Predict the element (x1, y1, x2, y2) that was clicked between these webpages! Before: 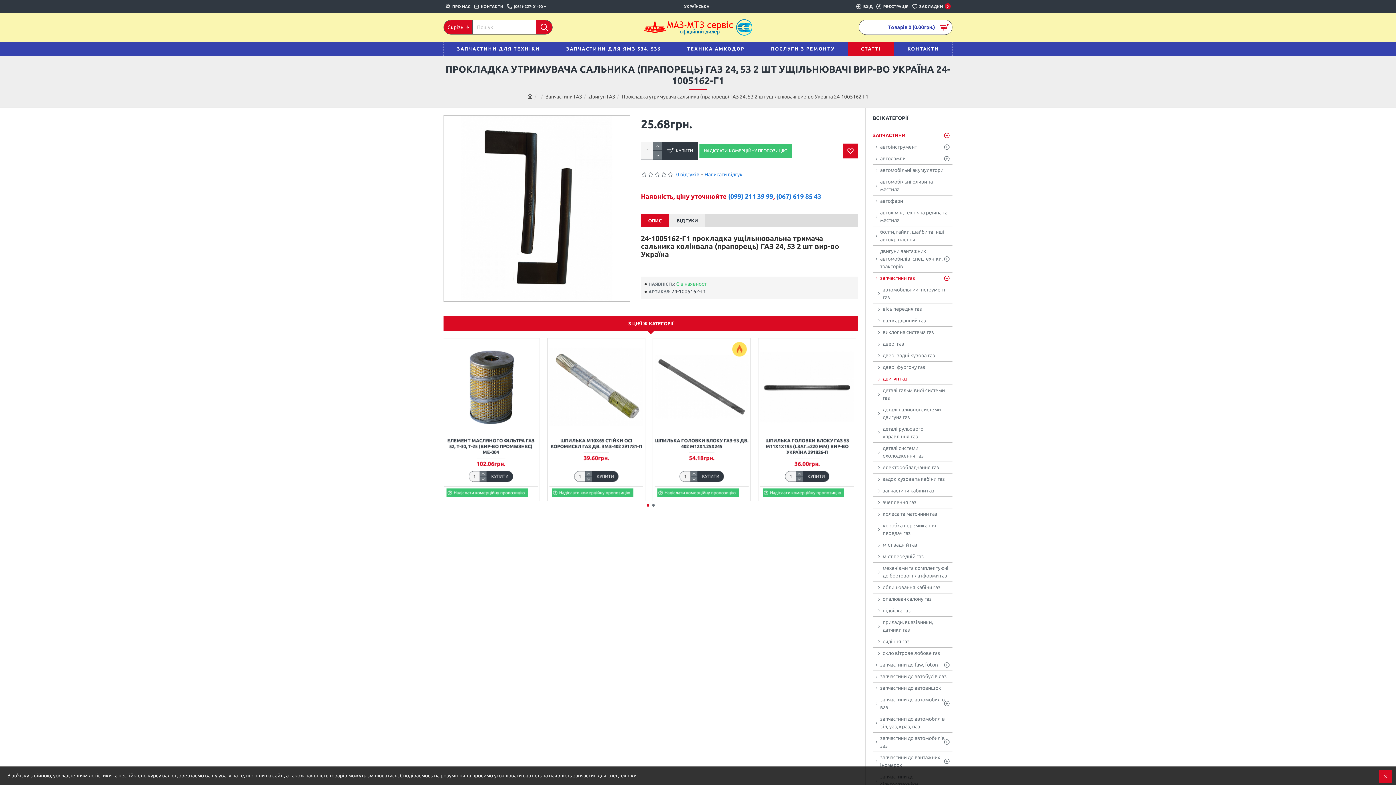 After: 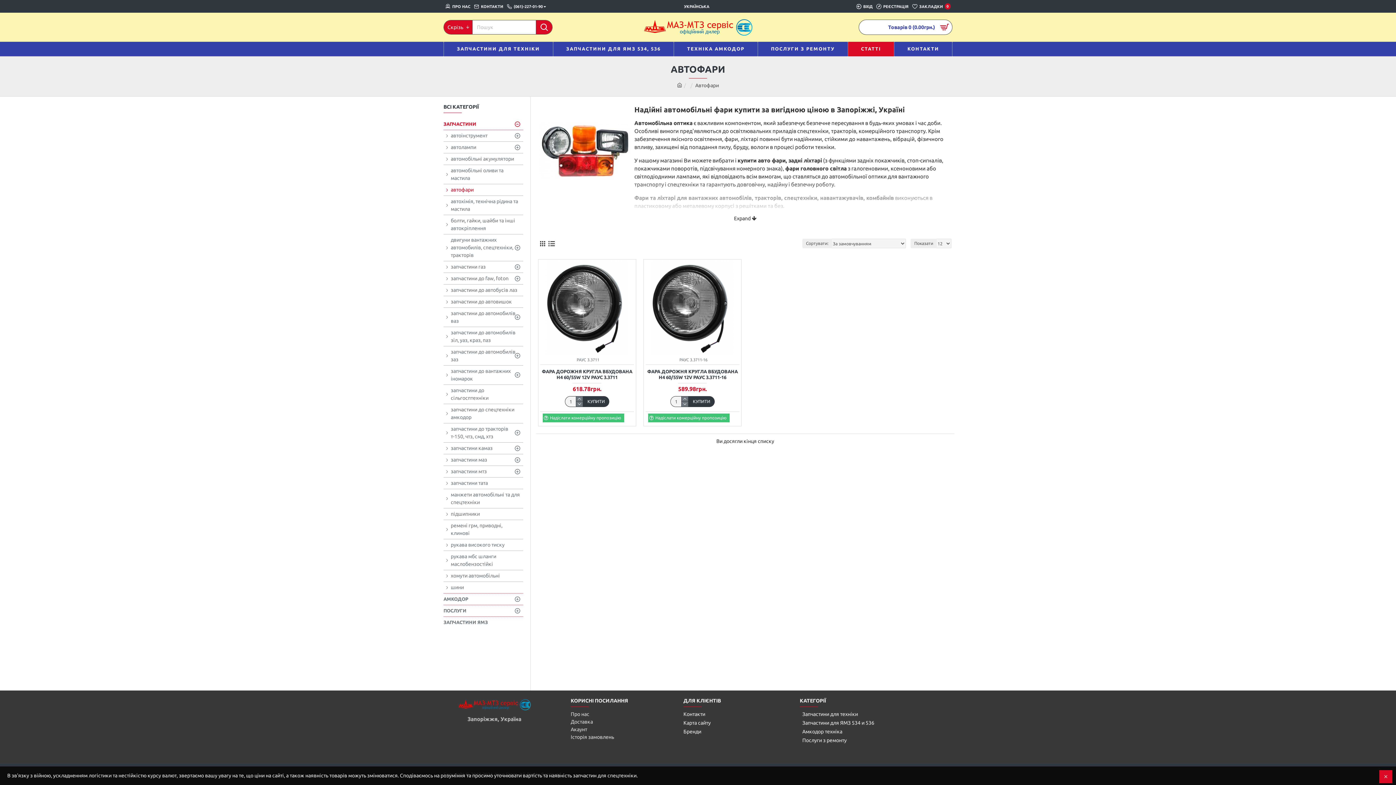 Action: label: автофари bbox: (873, 195, 952, 206)